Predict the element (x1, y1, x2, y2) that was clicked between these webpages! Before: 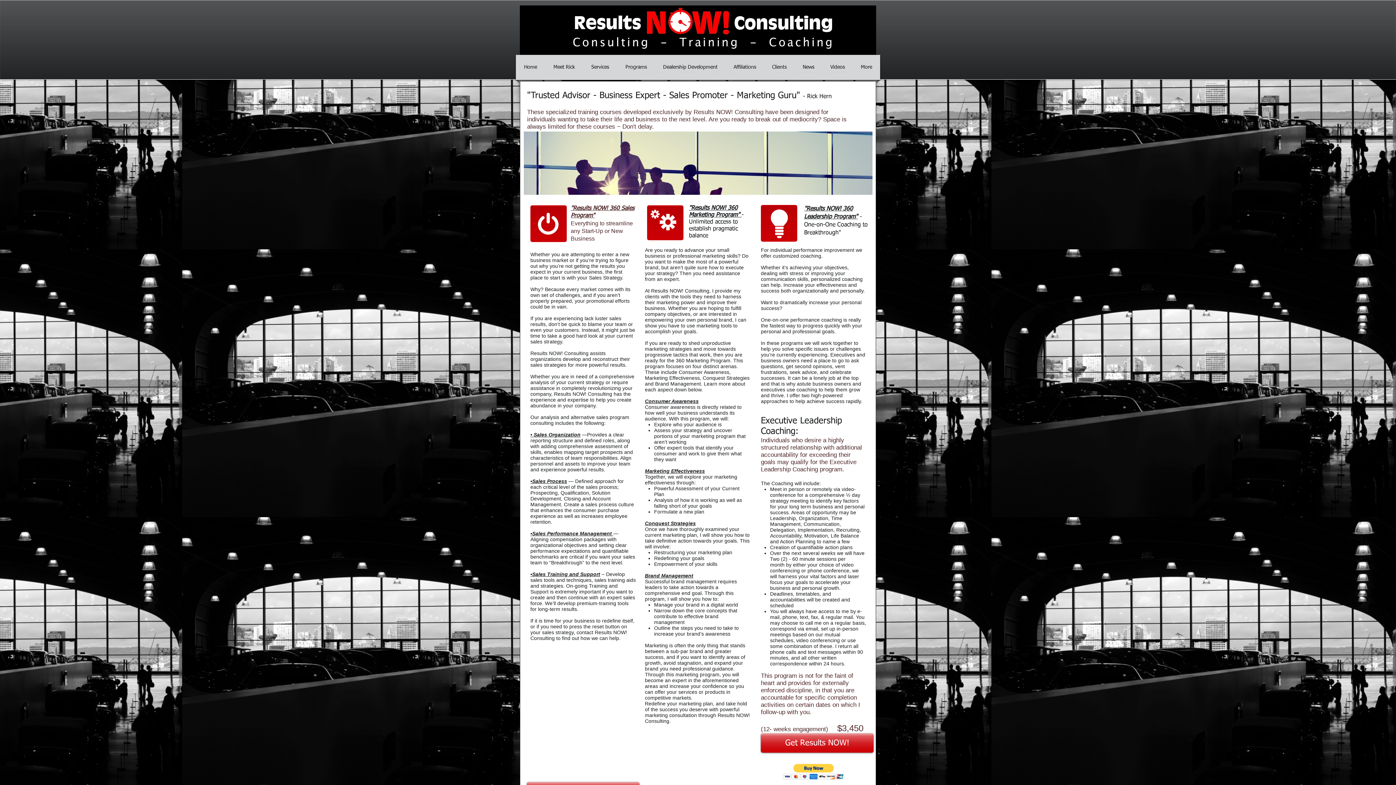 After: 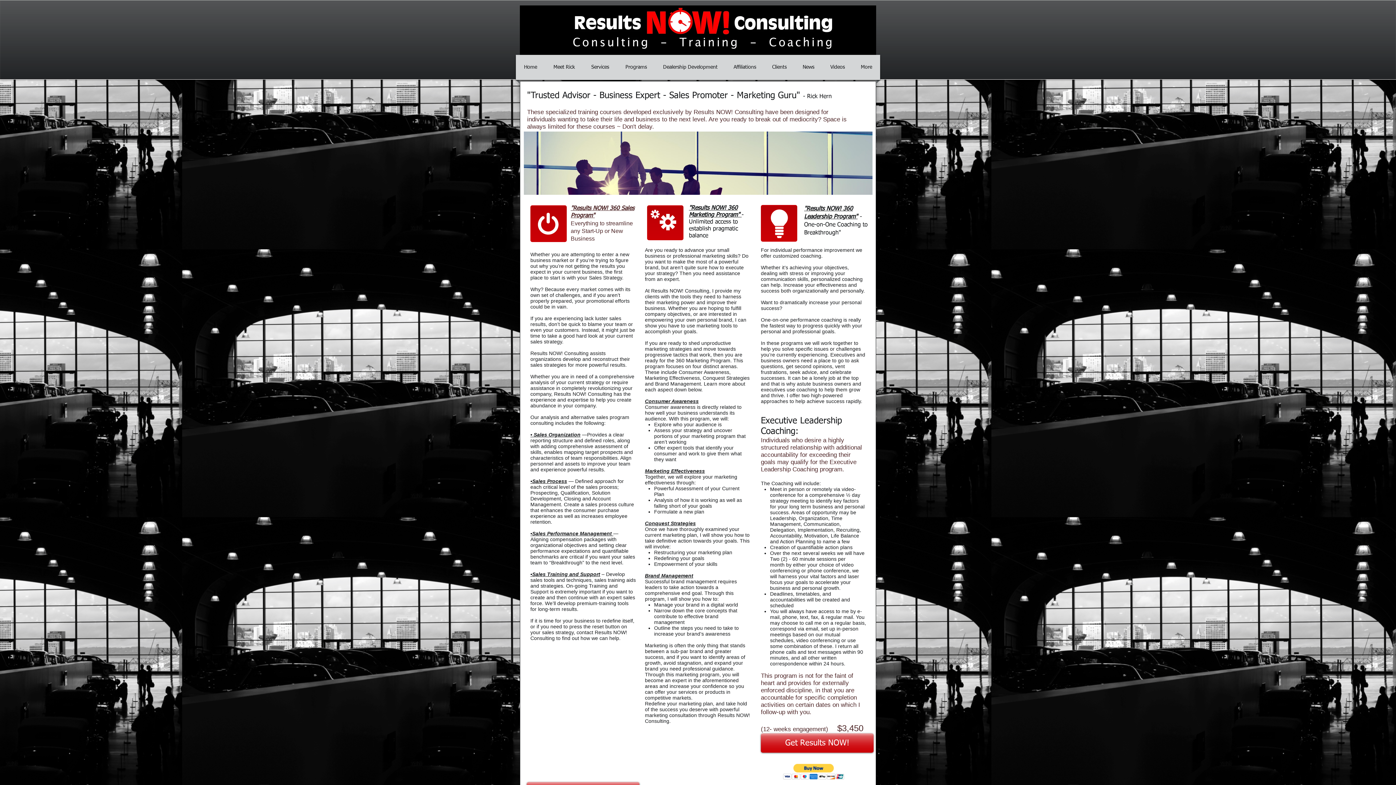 Action: bbox: (782, 763, 845, 780)